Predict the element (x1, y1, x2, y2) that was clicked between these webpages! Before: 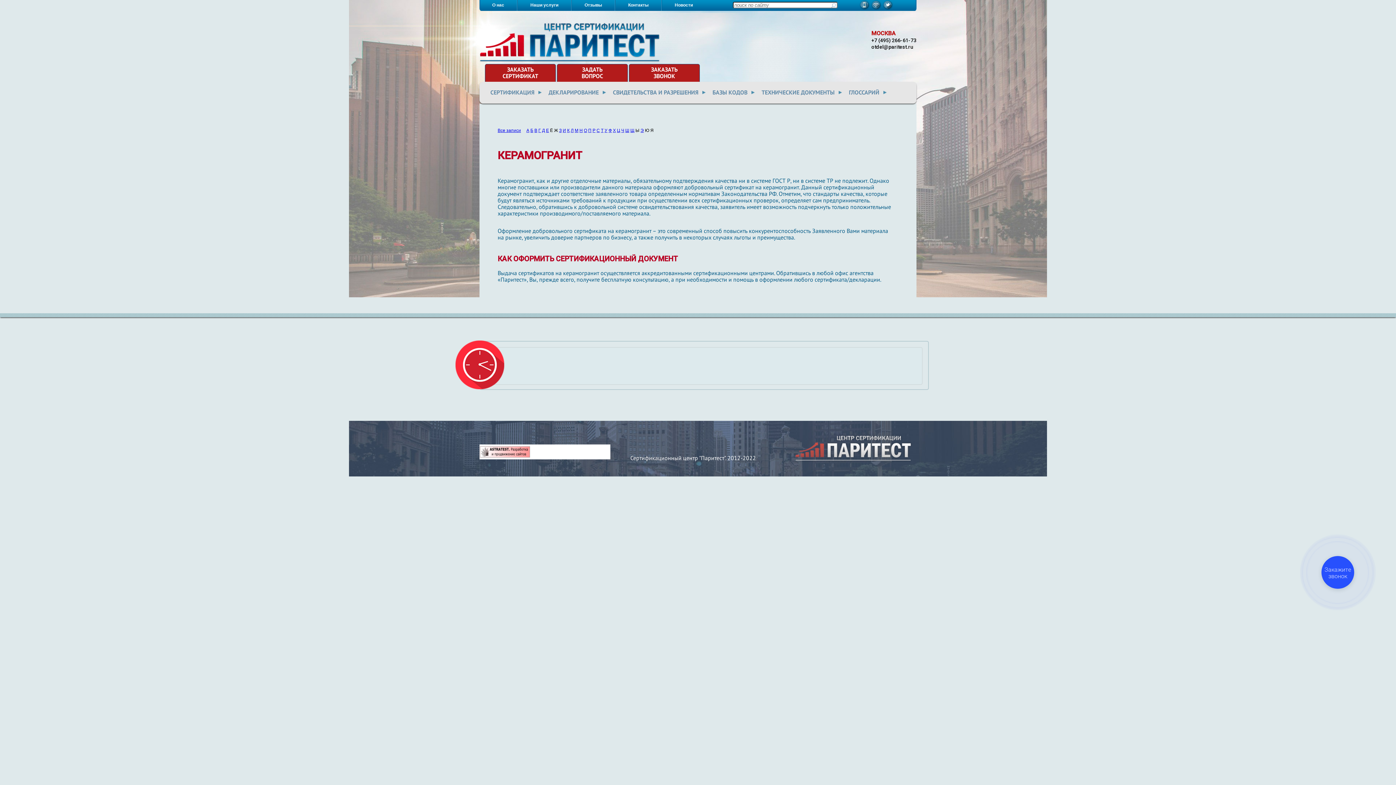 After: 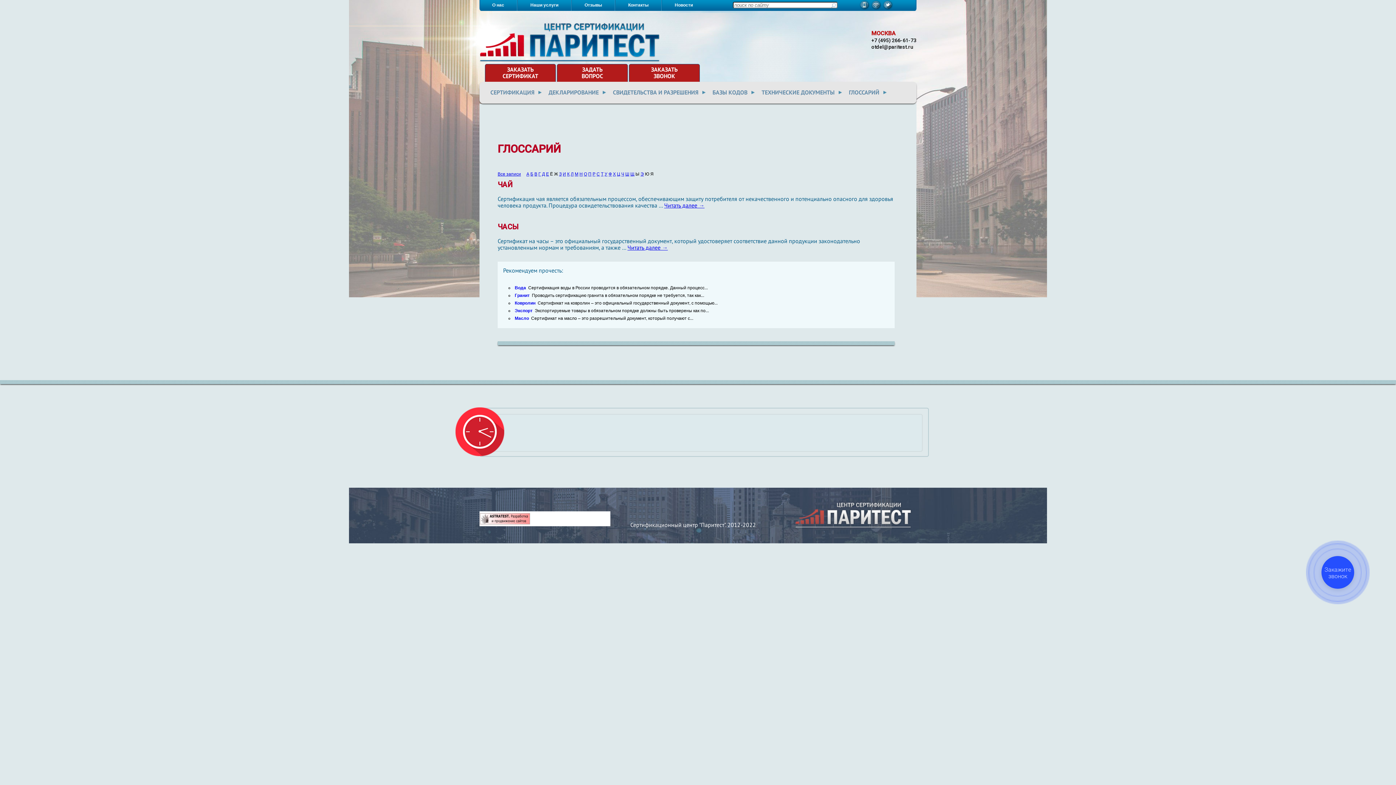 Action: label: Ч bbox: (621, 128, 624, 133)